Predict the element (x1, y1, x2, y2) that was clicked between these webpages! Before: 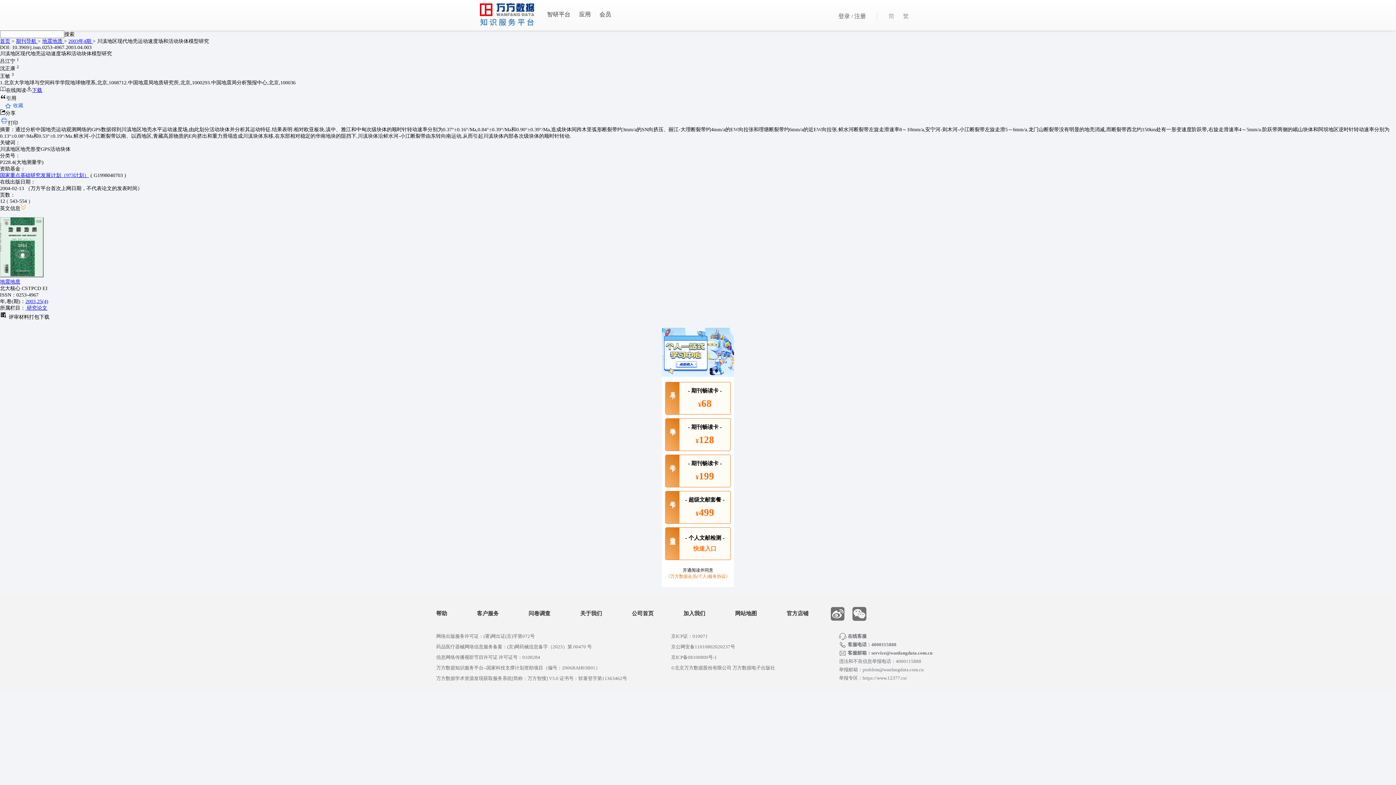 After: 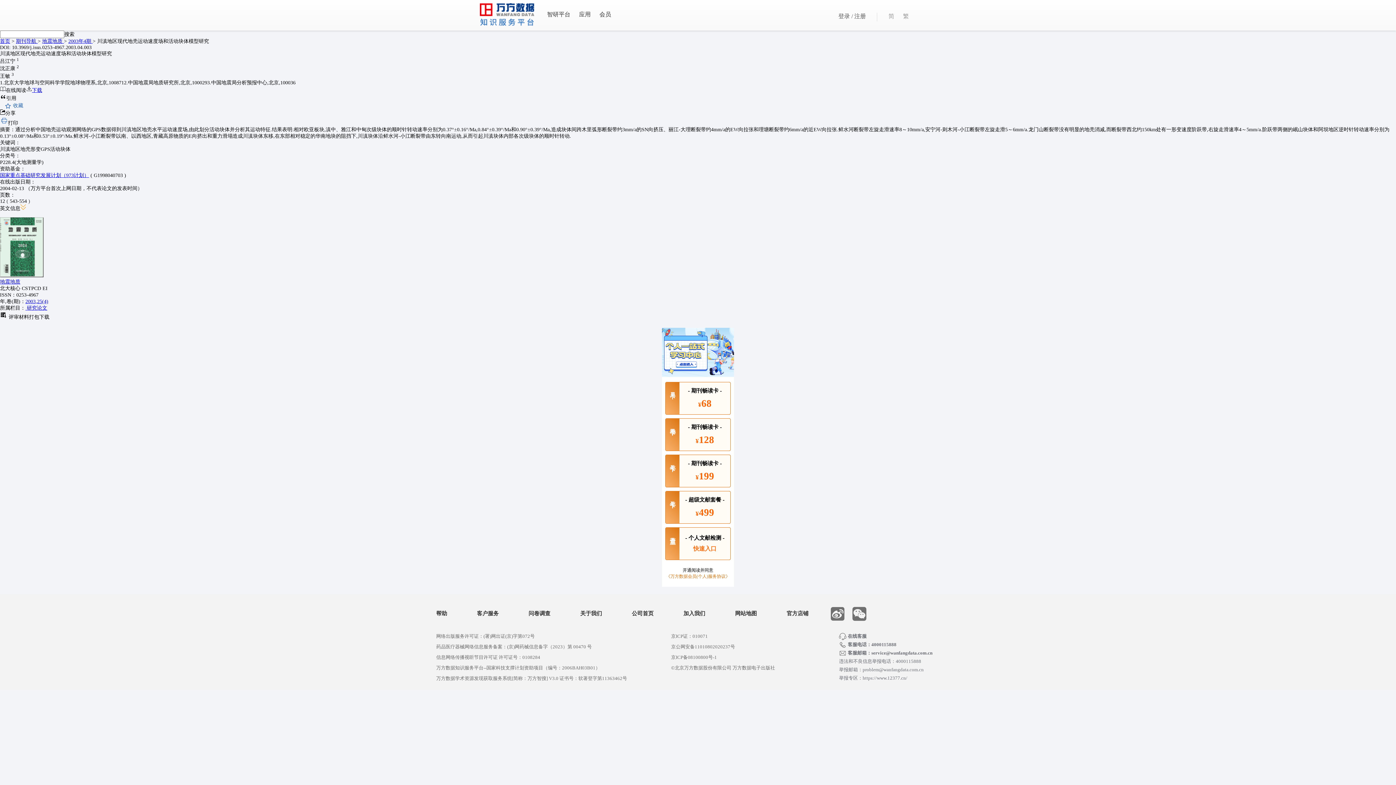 Action: bbox: (662, 372, 734, 378)